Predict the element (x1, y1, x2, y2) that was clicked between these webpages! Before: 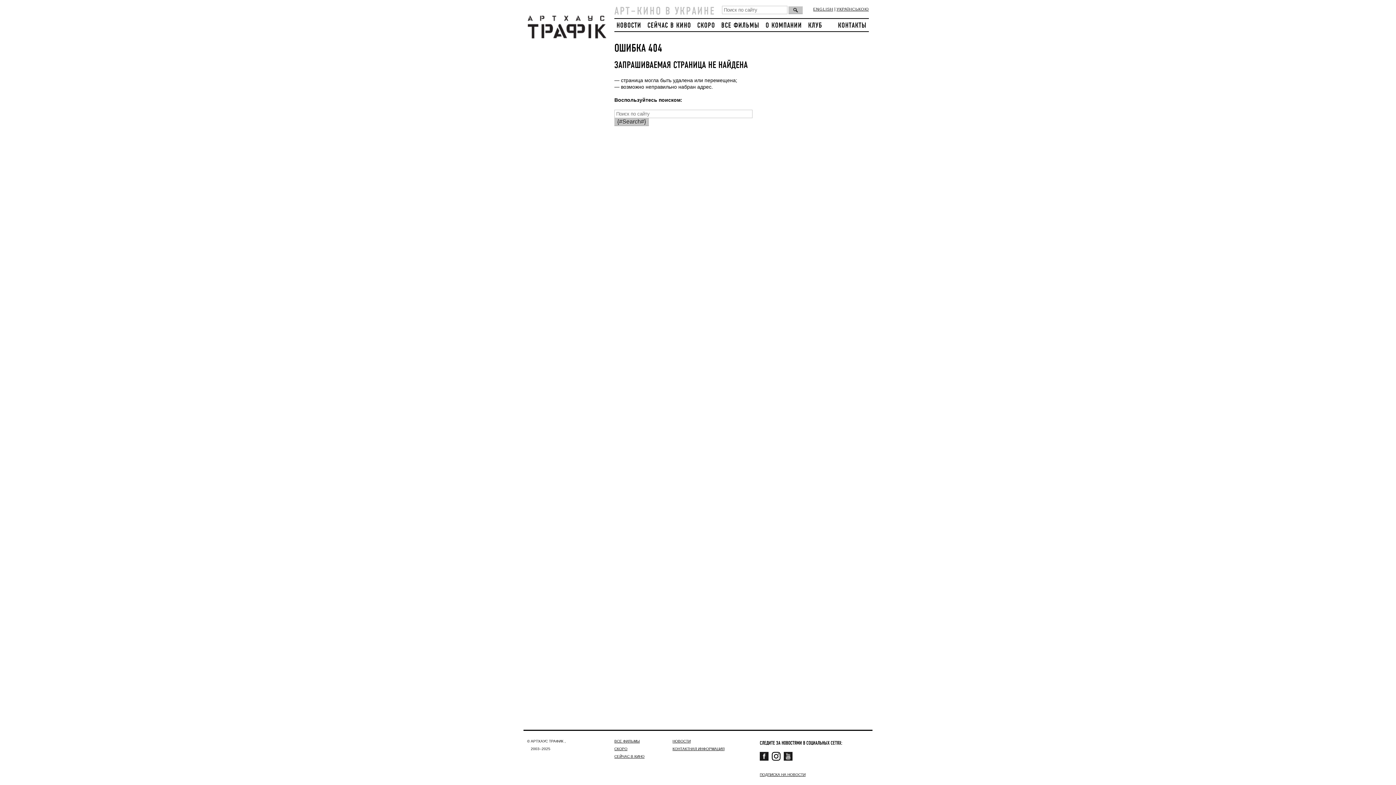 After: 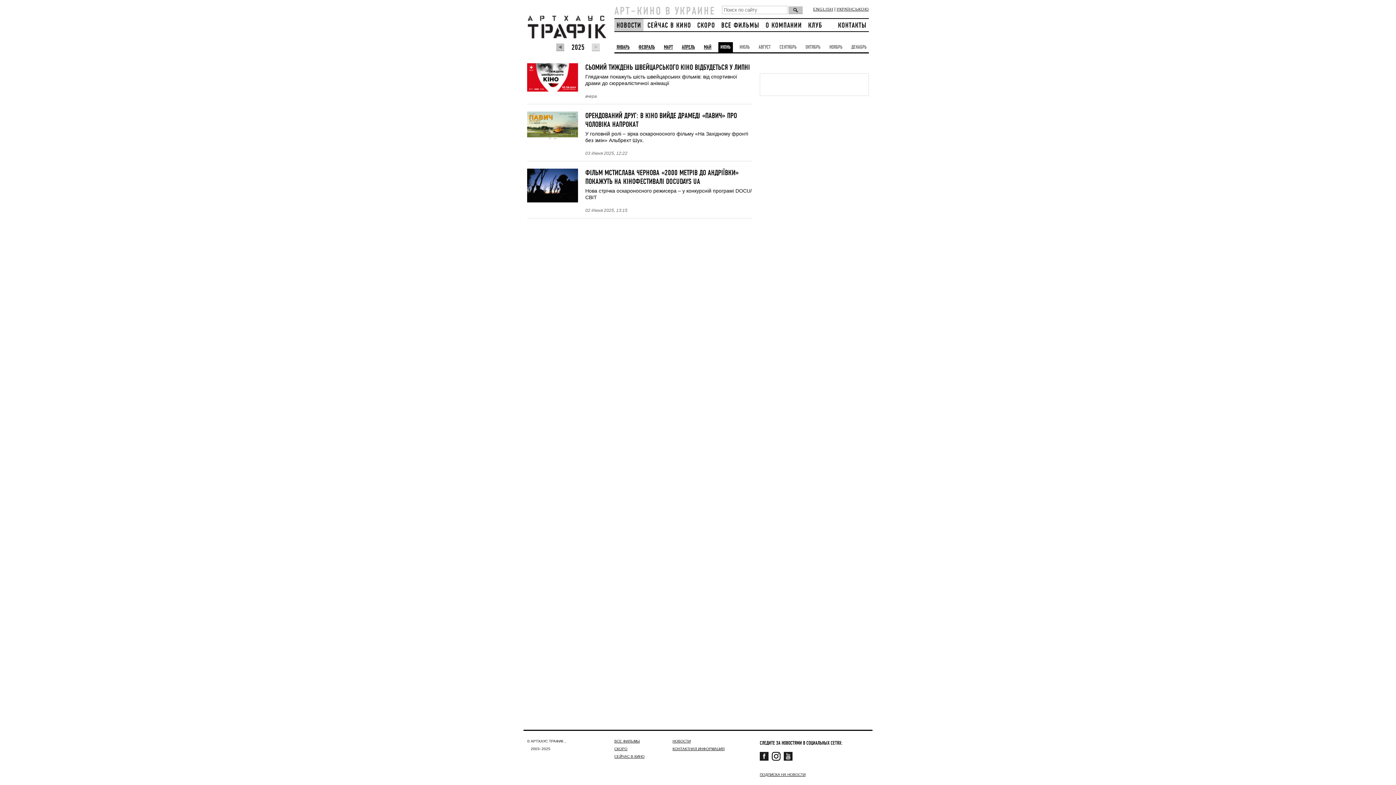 Action: bbox: (614, 18, 643, 31) label: НОВОСТИ